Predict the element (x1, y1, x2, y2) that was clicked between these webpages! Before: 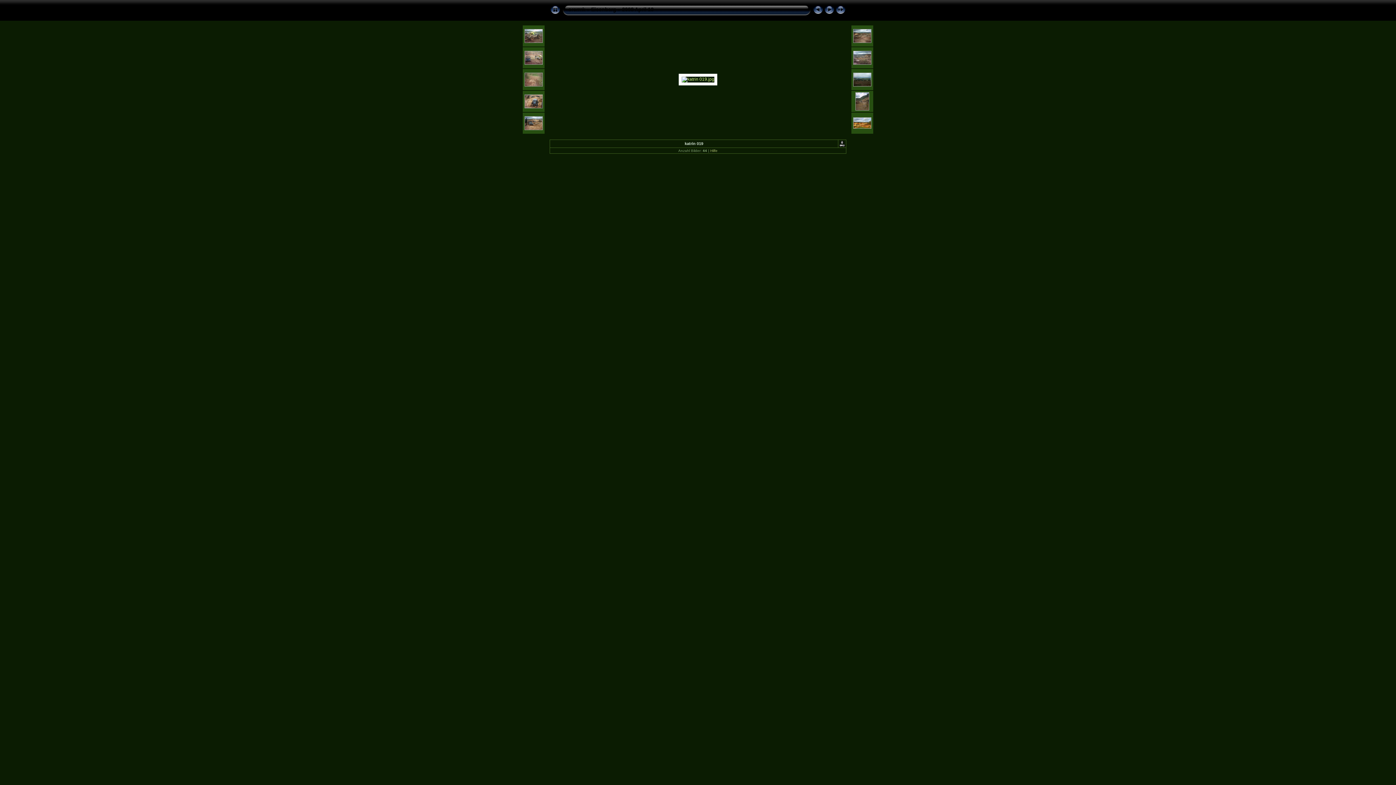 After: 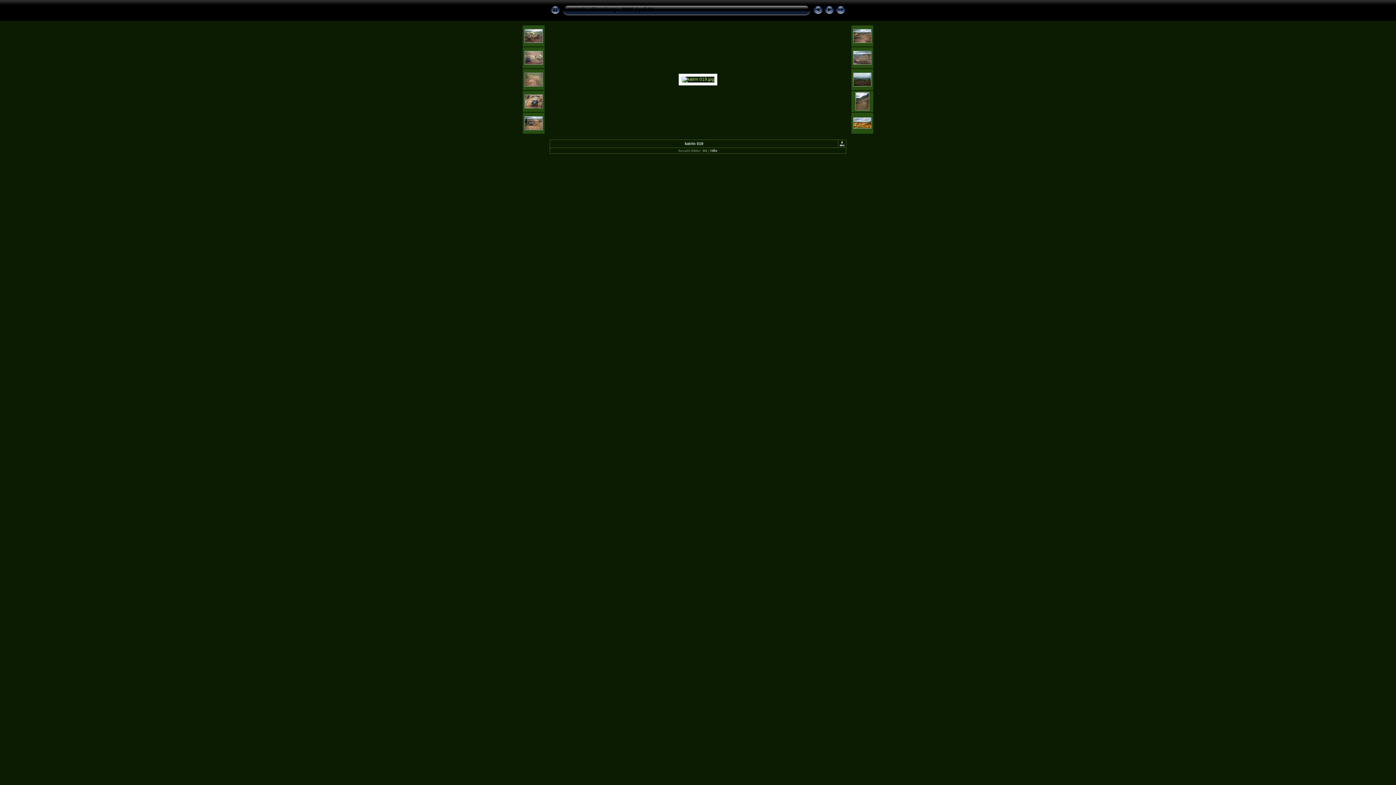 Action: label: Hilfe bbox: (710, 148, 717, 152)